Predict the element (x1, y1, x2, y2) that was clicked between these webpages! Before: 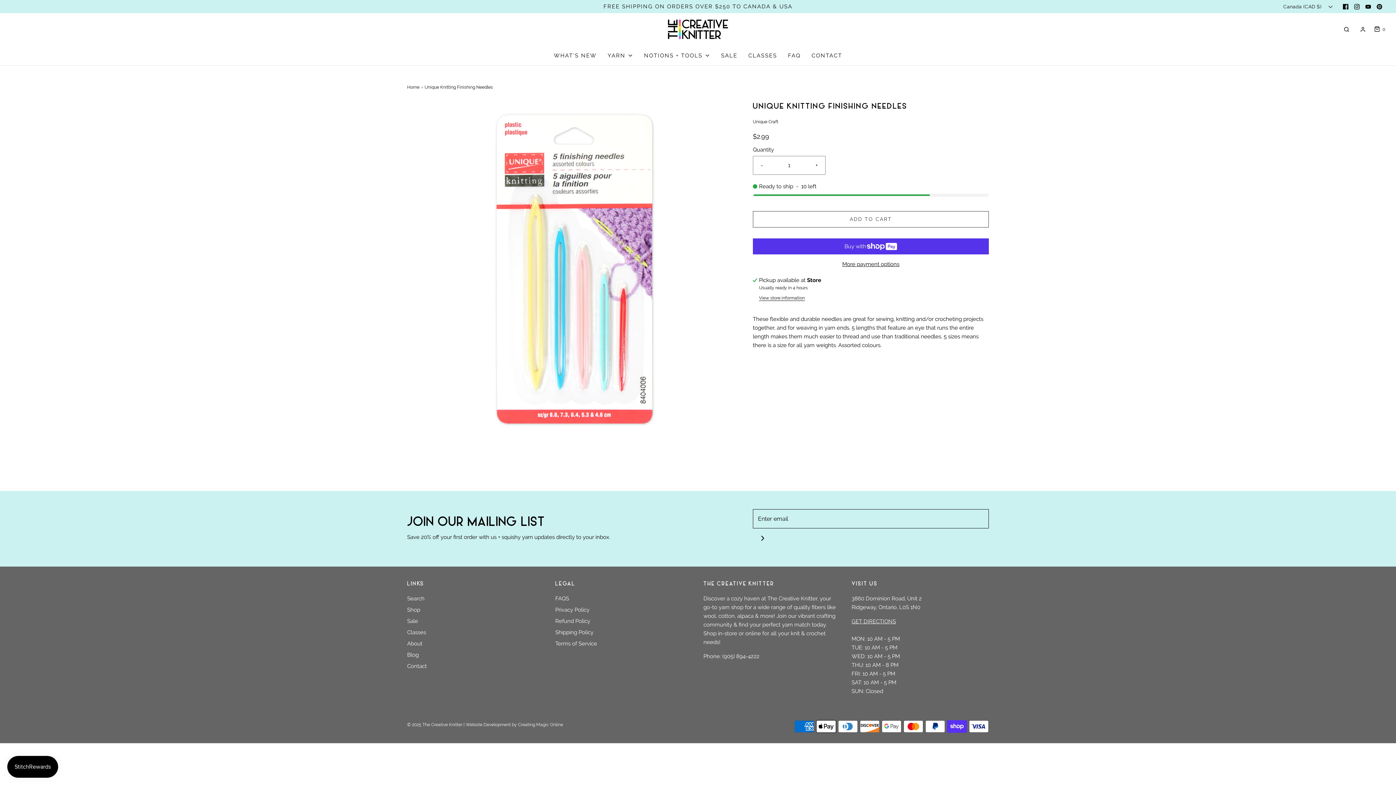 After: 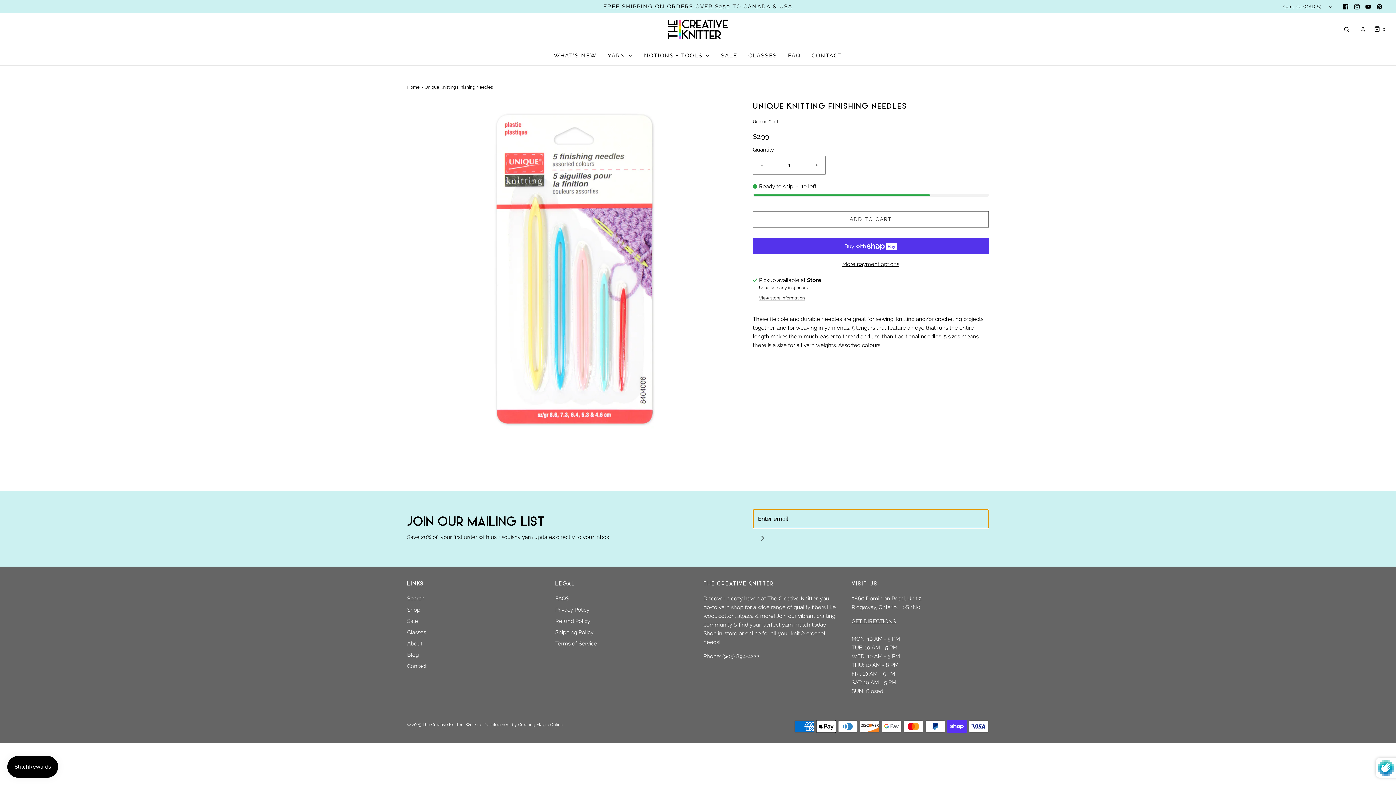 Action: bbox: (753, 528, 773, 548) label: Join